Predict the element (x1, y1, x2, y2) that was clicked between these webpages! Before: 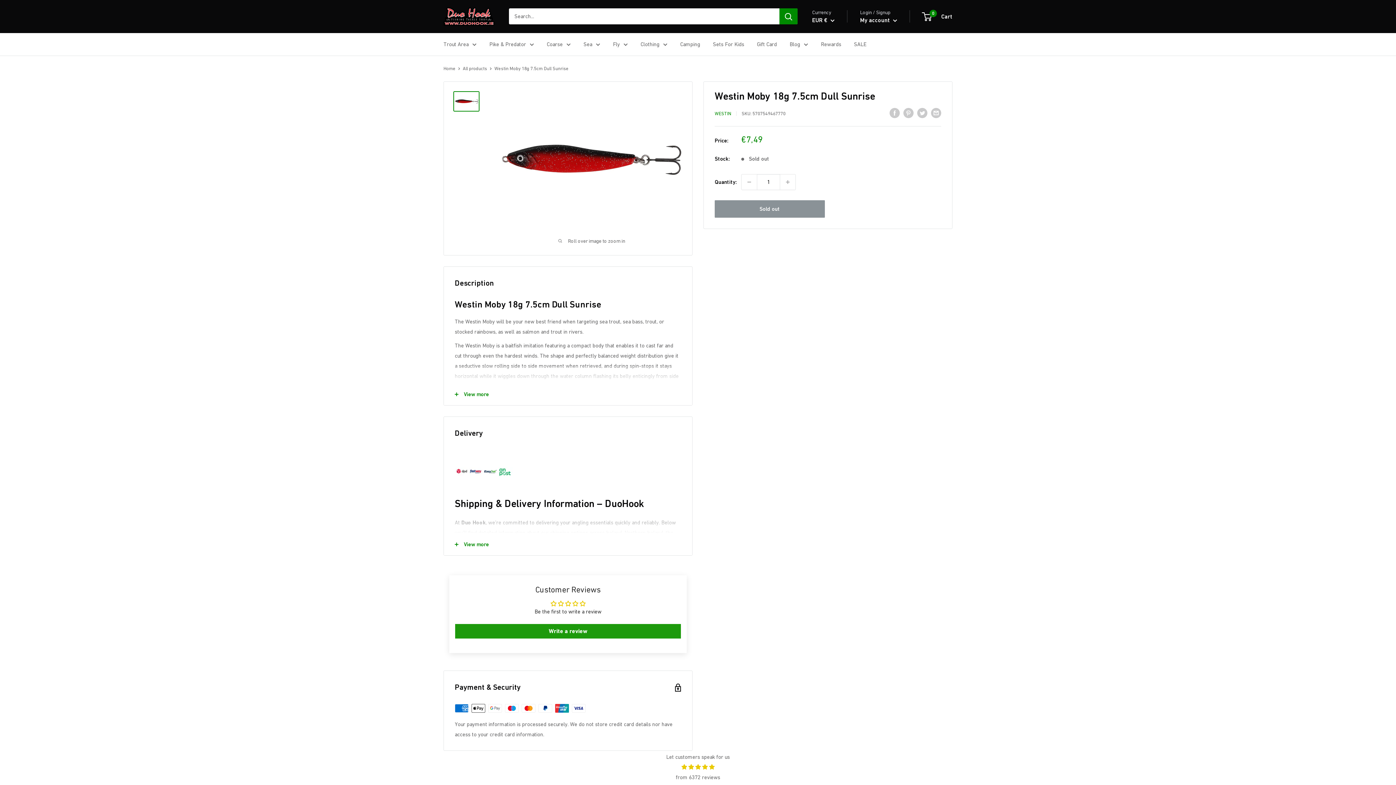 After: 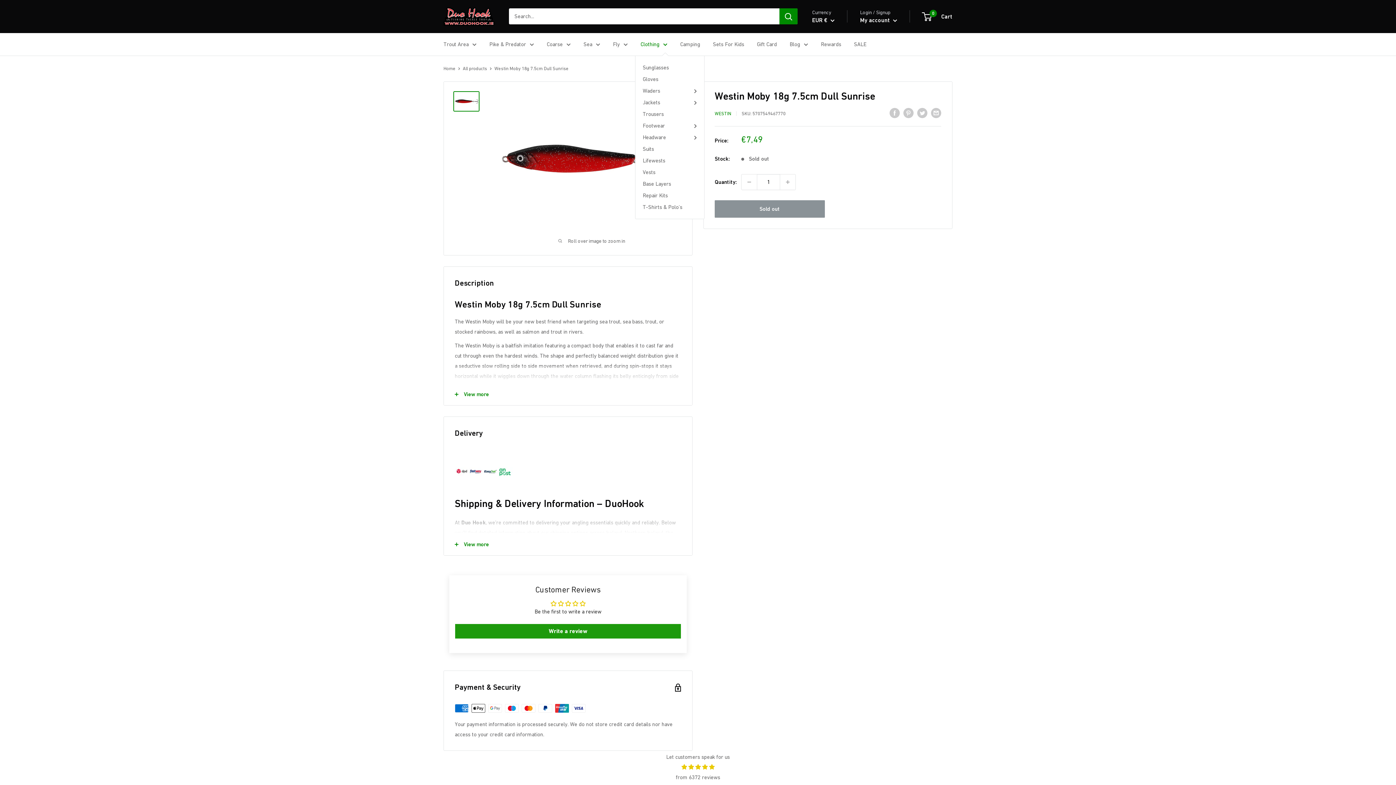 Action: label: Clothing bbox: (640, 39, 667, 49)